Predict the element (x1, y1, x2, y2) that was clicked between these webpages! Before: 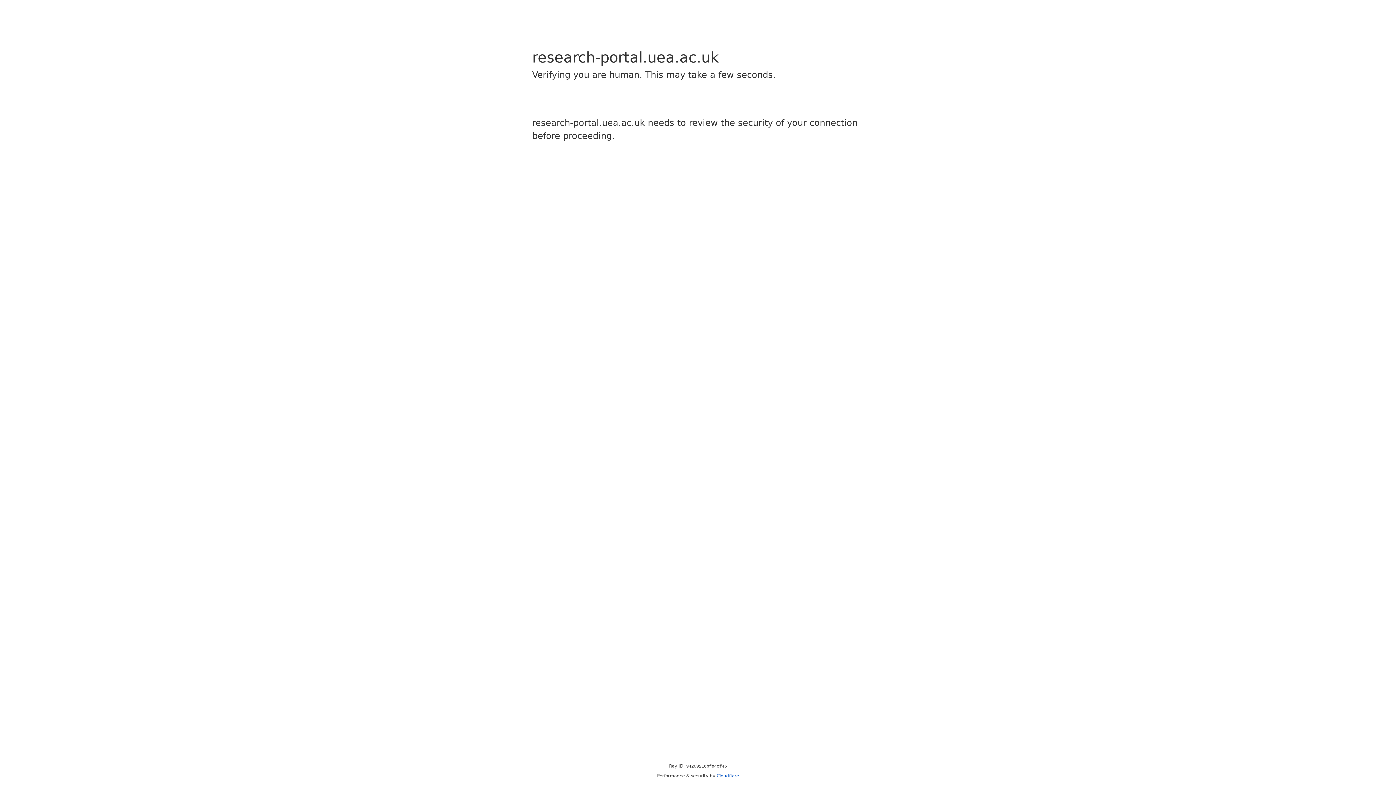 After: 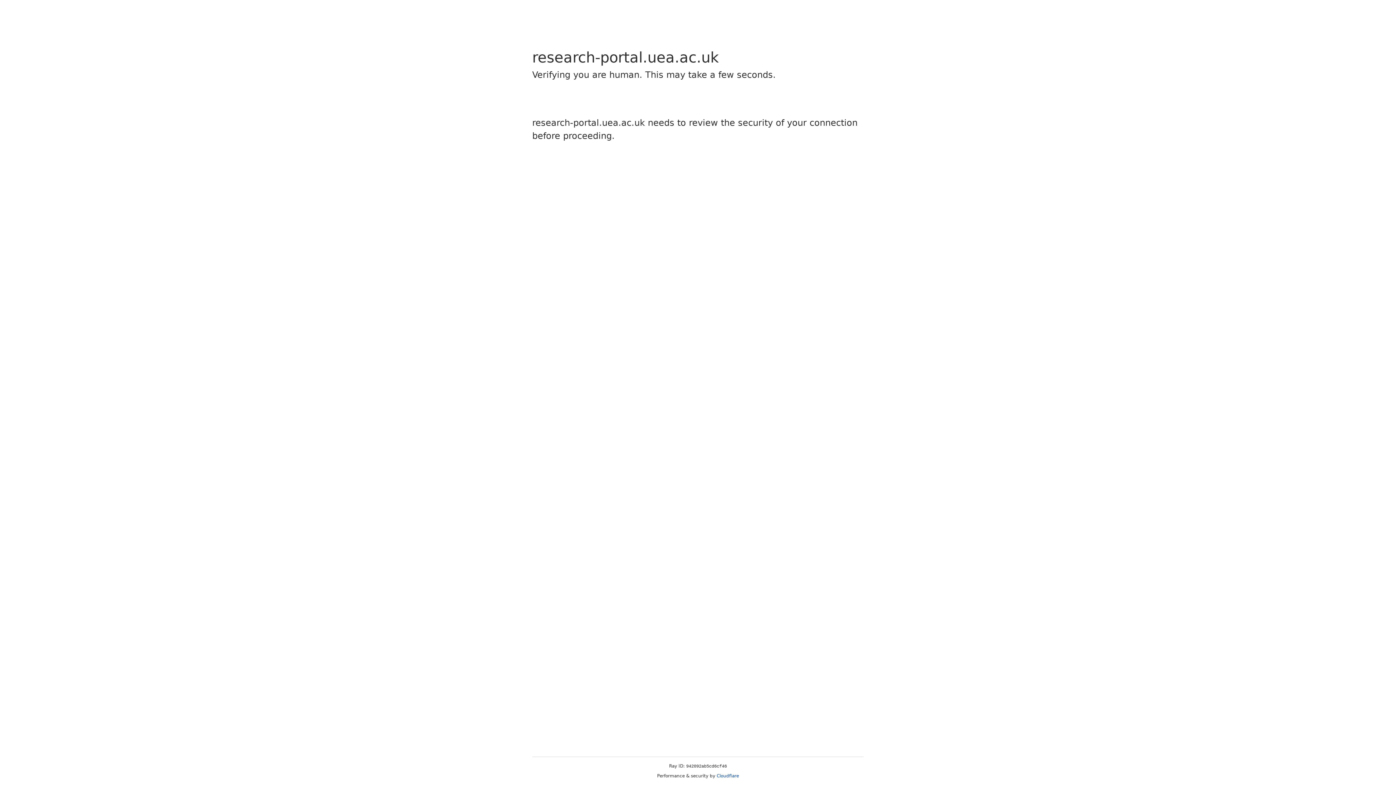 Action: label: Cloudflare bbox: (716, 773, 739, 778)